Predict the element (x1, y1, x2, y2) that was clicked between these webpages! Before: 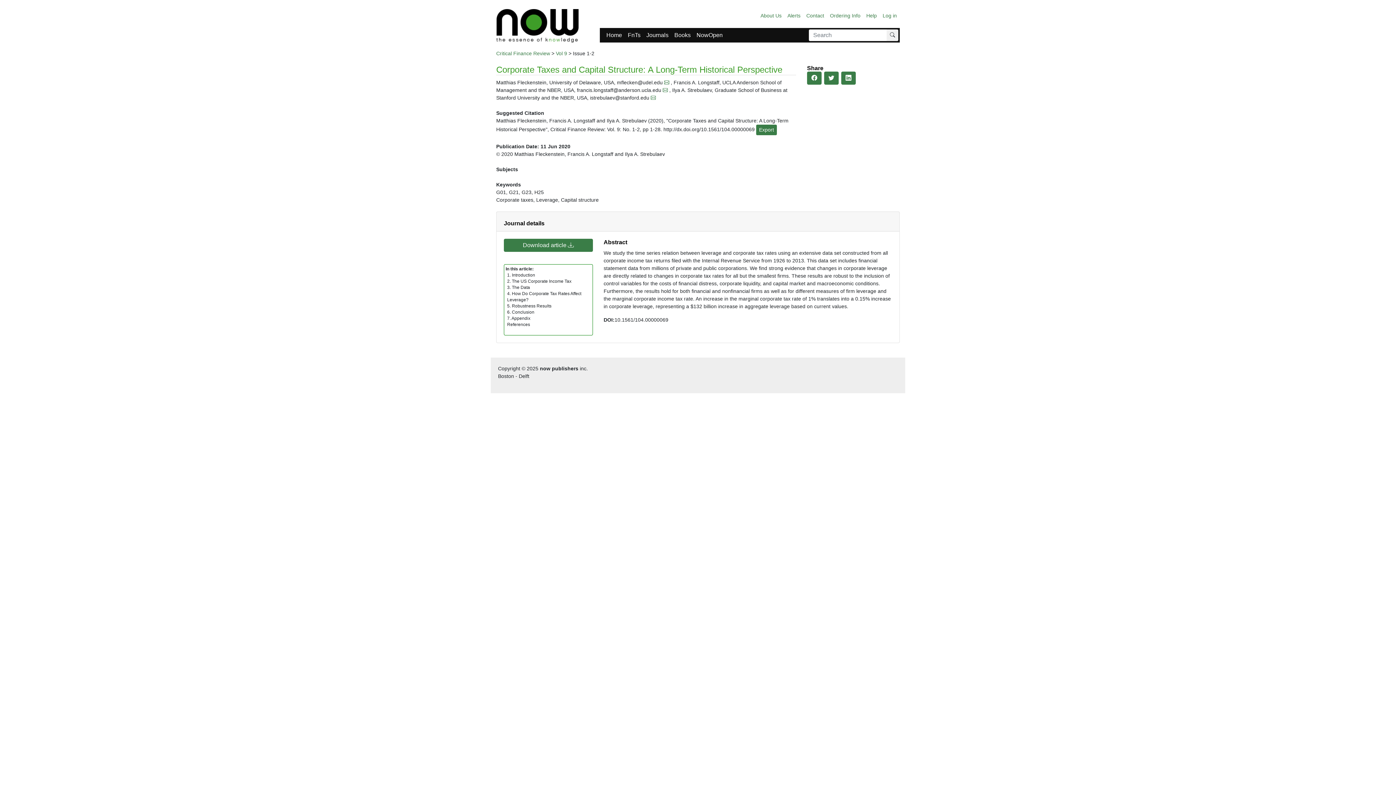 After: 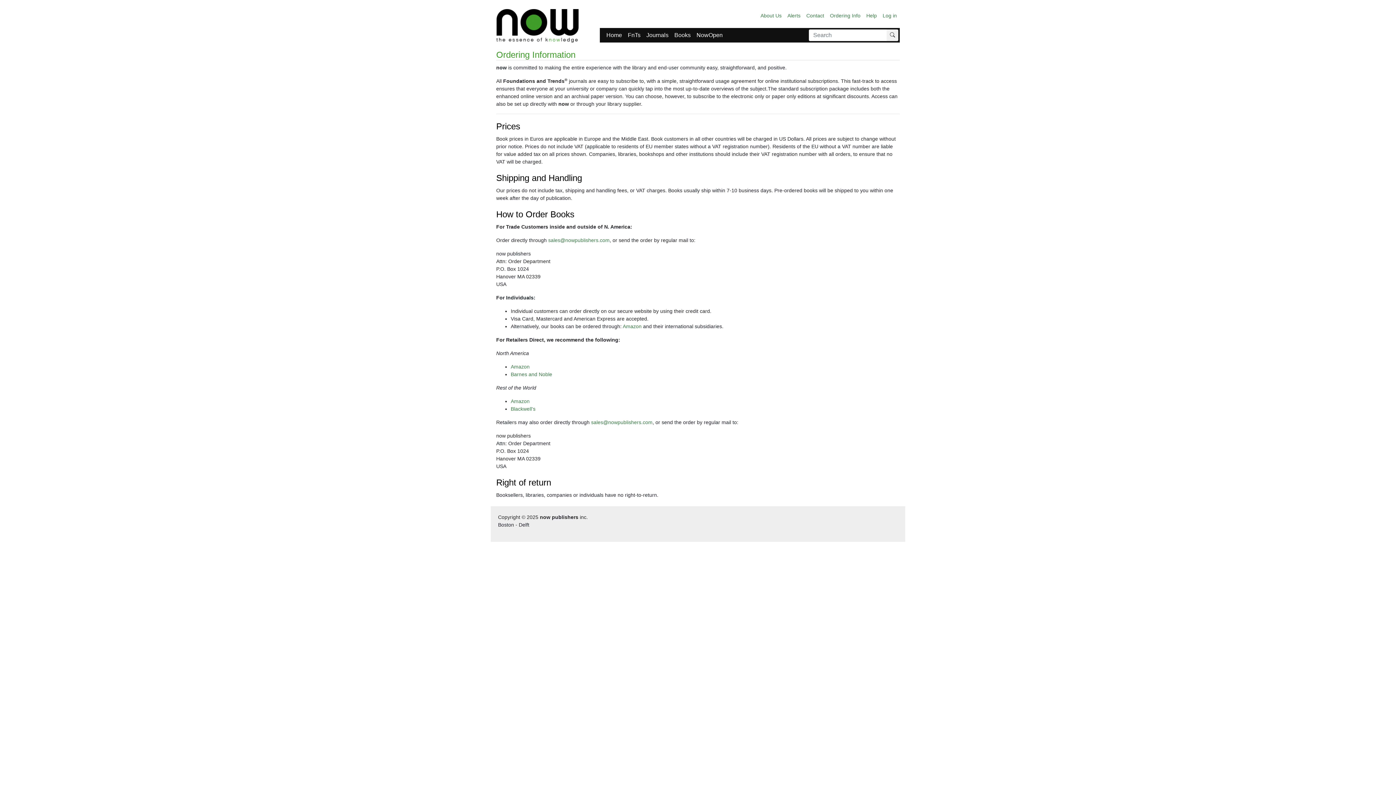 Action: label: Ordering Info bbox: (827, 9, 863, 22)